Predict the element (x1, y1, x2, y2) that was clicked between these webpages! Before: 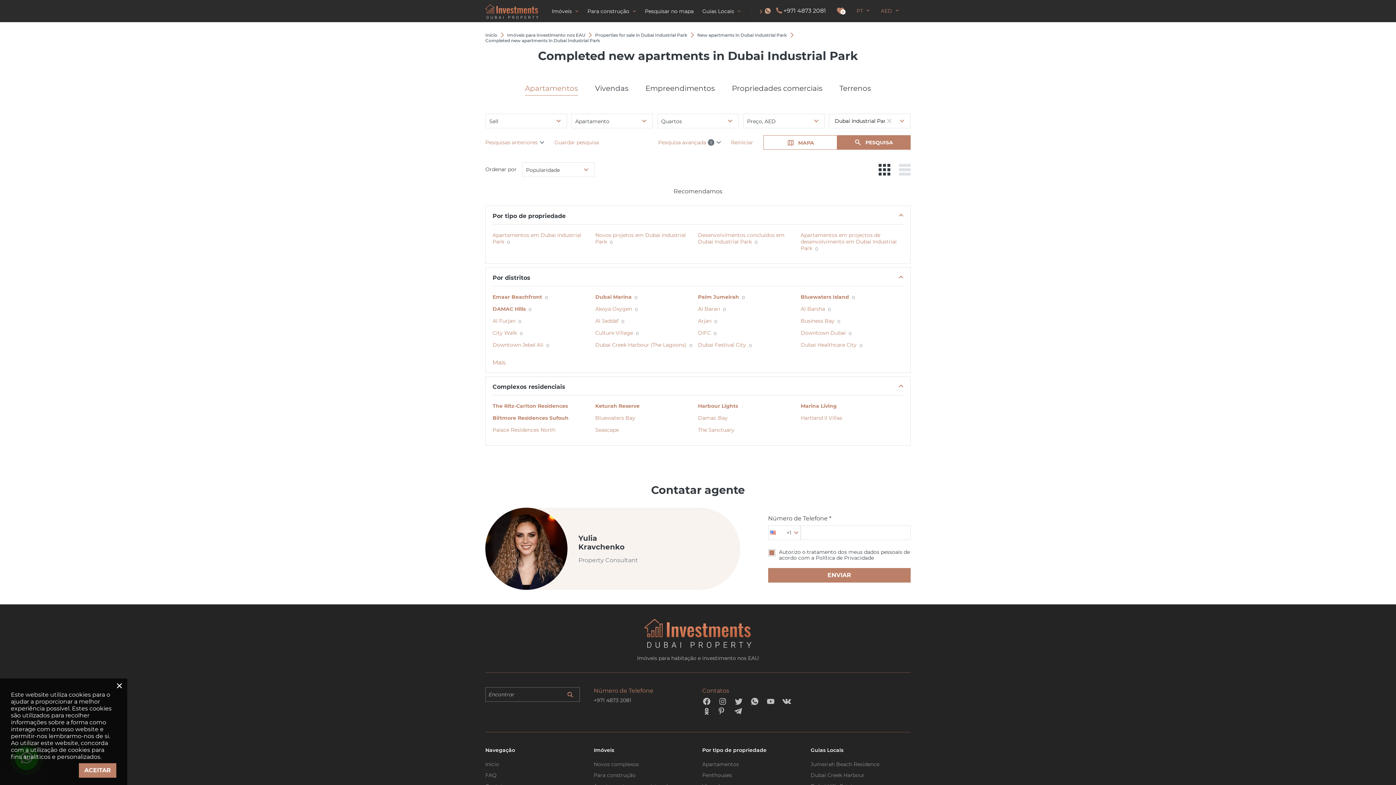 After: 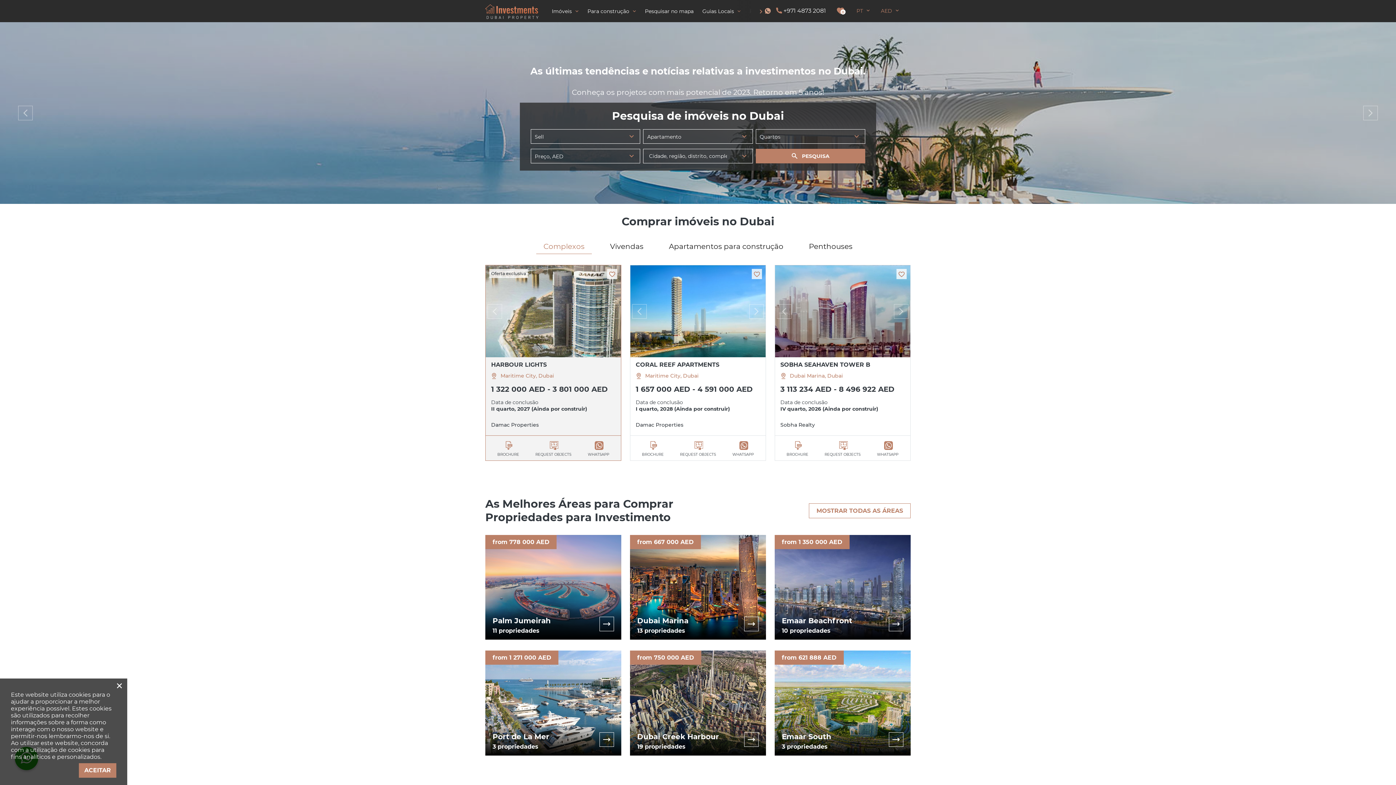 Action: bbox: (485, 0, 538, 22)